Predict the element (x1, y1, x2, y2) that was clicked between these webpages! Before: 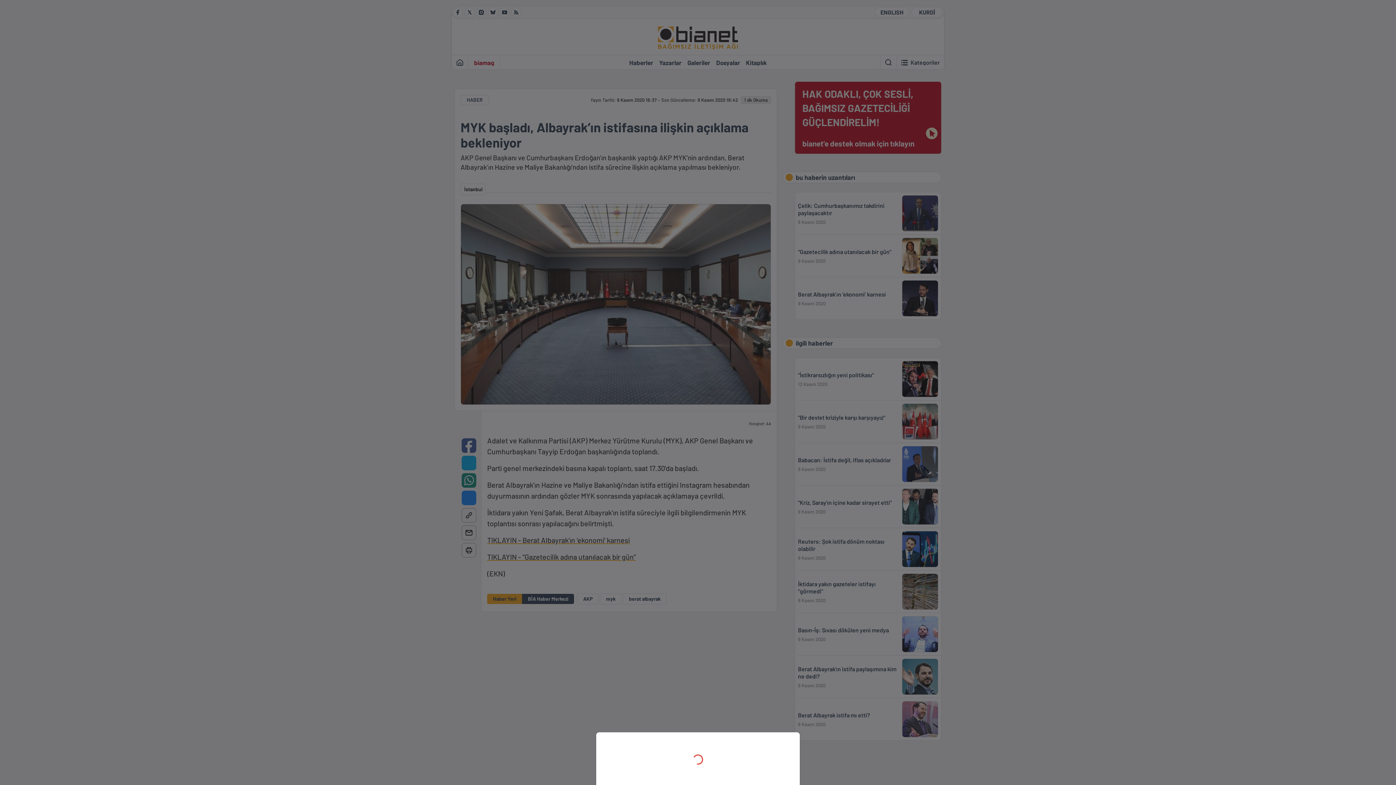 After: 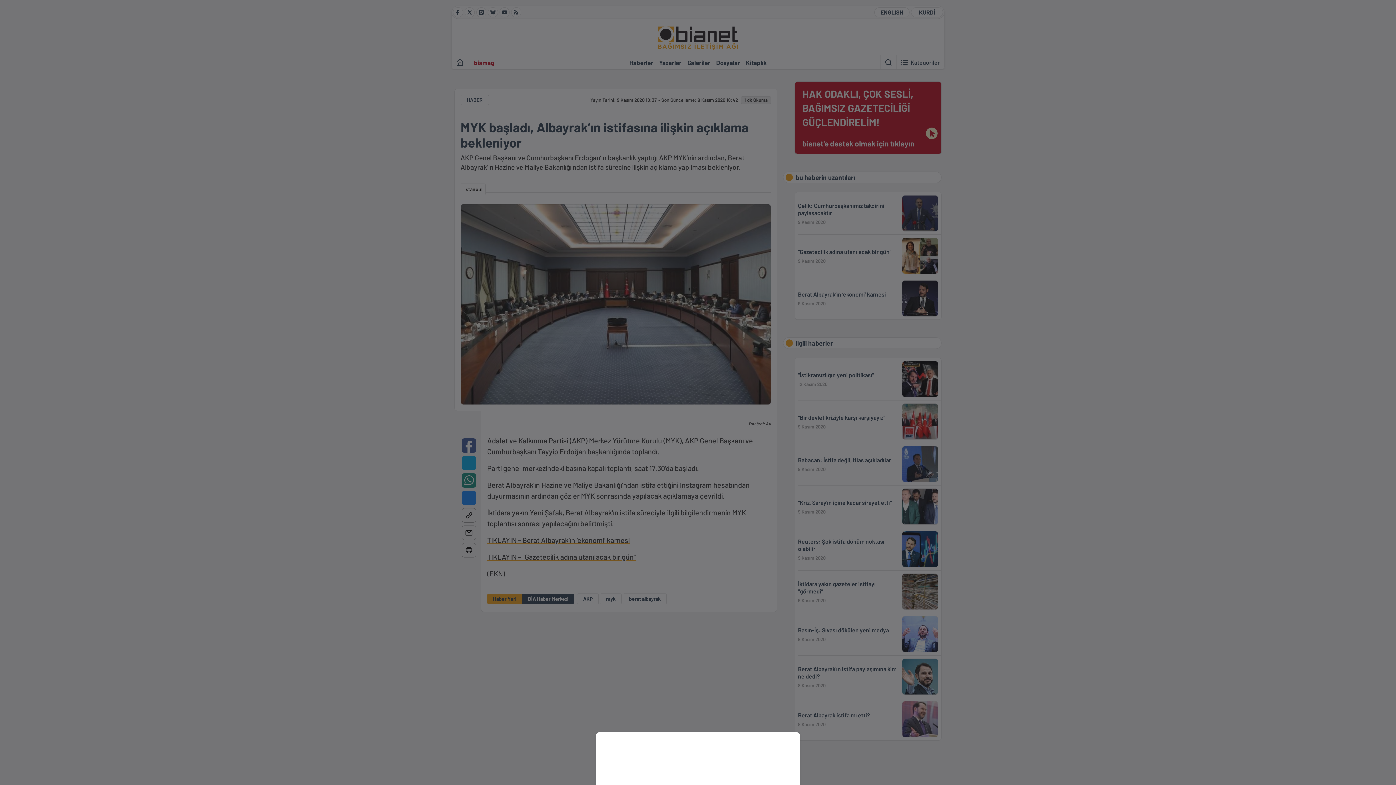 Action: bbox: (0, 0, 1396, 785)